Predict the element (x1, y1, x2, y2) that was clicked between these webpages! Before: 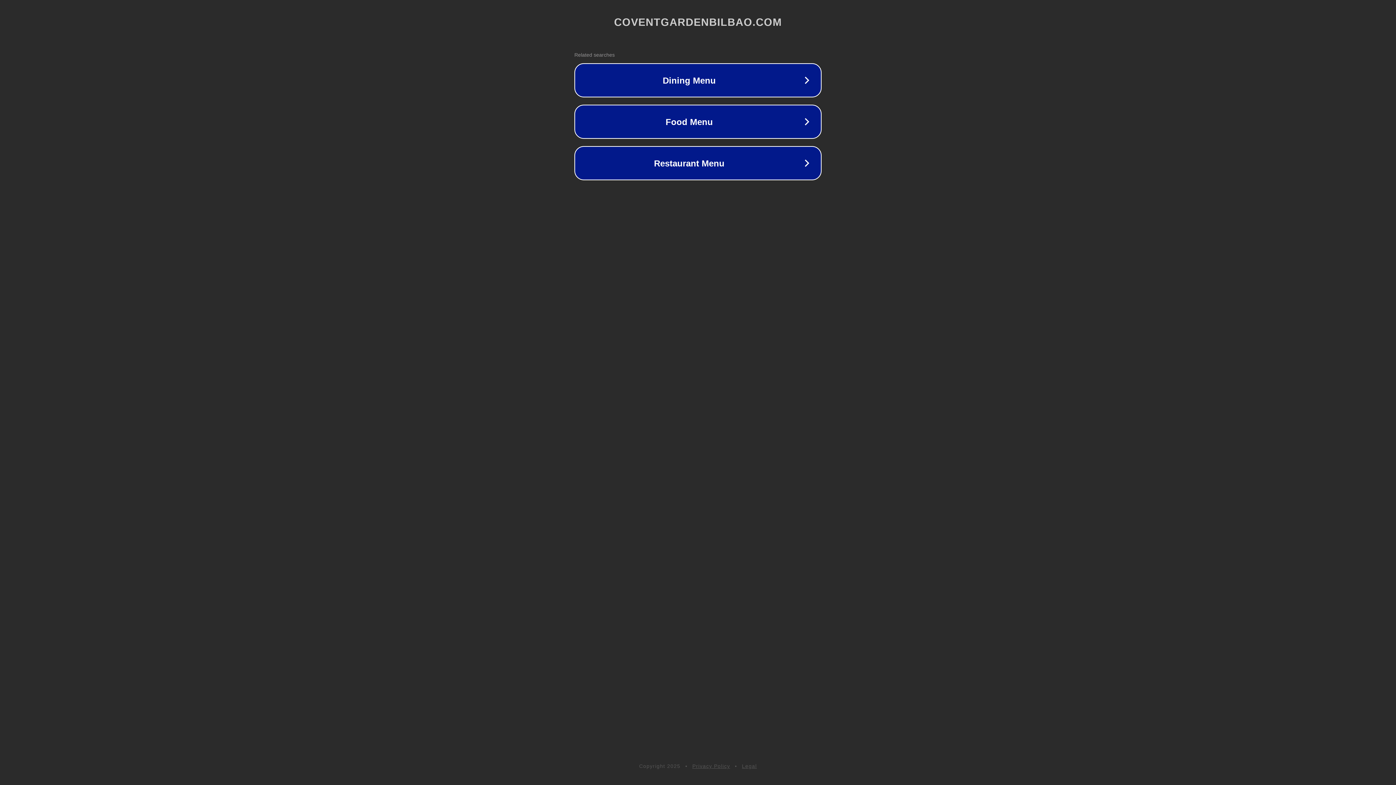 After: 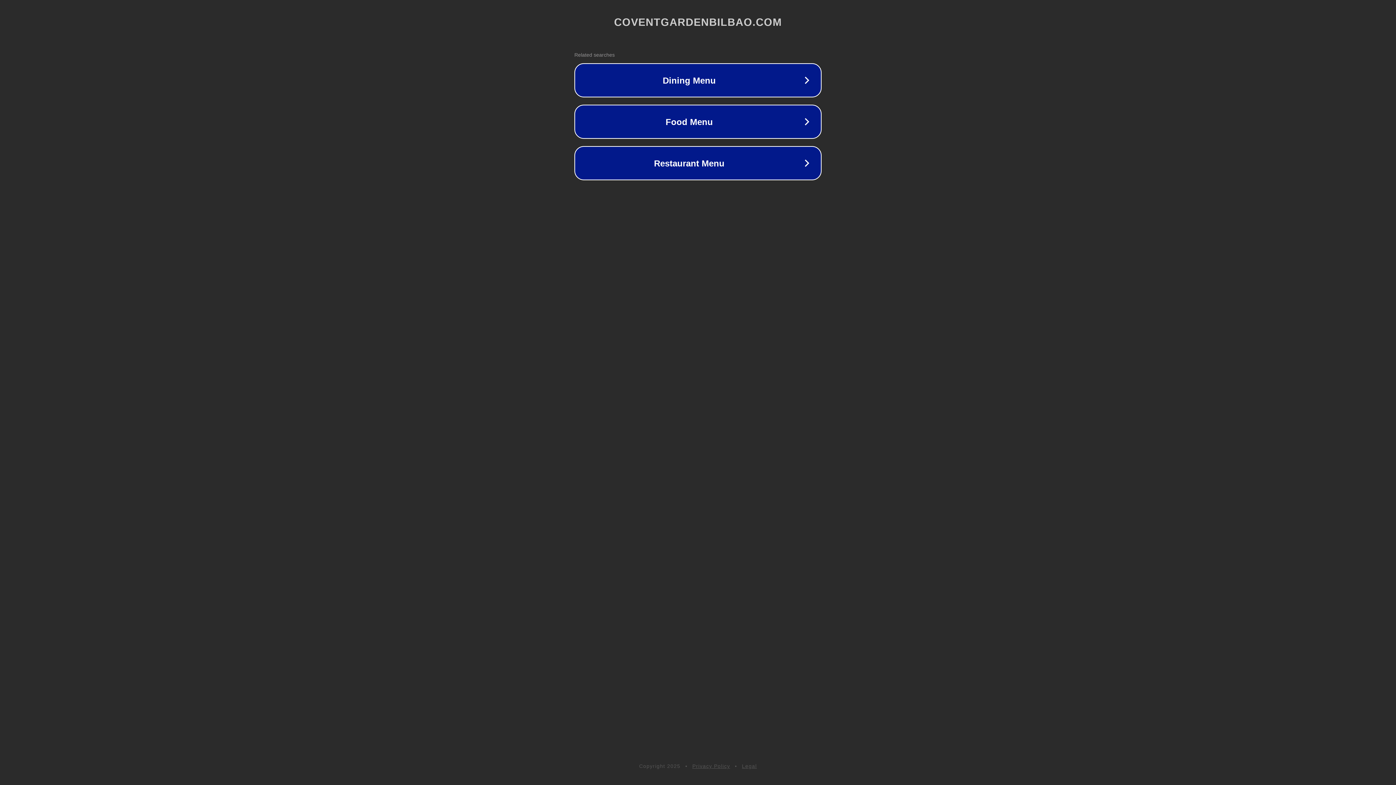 Action: label: Privacy Policy bbox: (692, 763, 730, 769)